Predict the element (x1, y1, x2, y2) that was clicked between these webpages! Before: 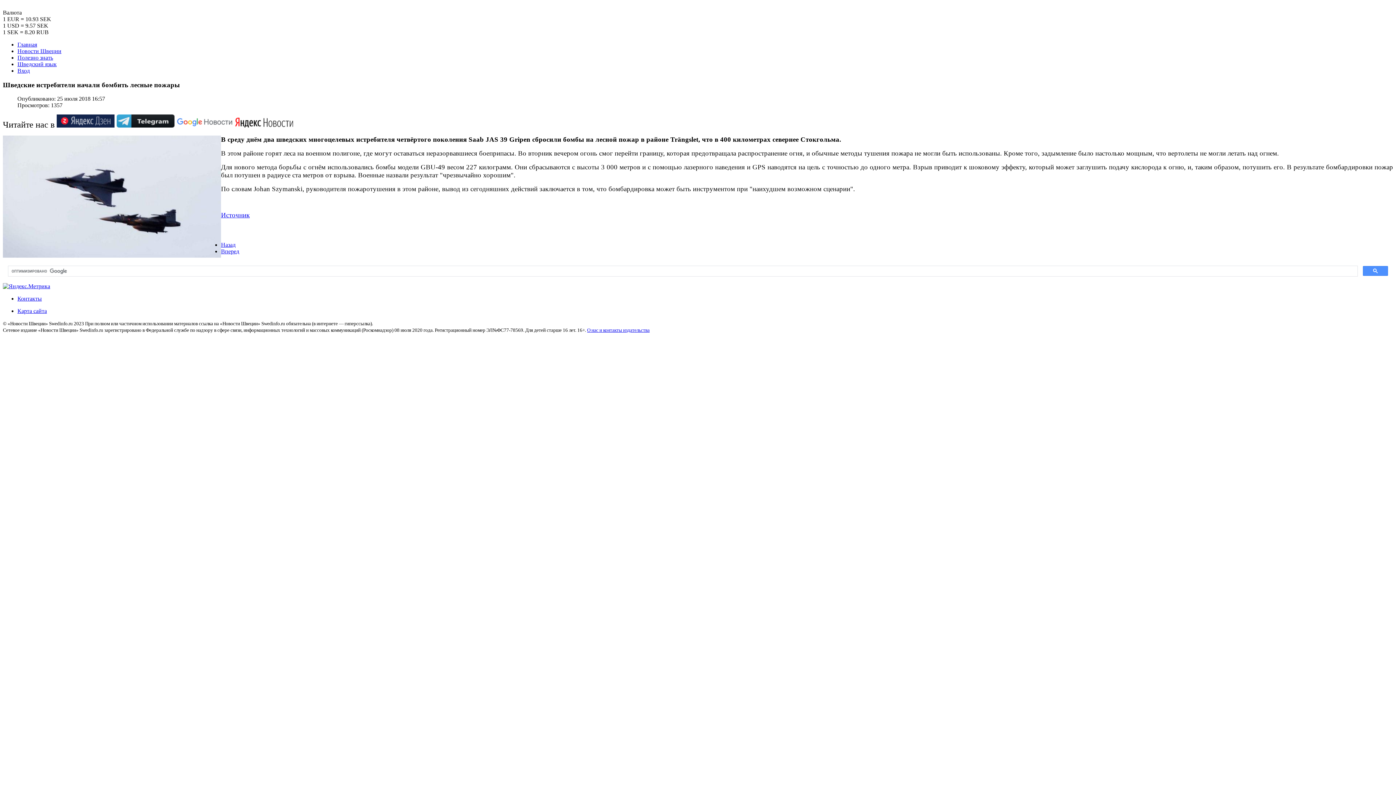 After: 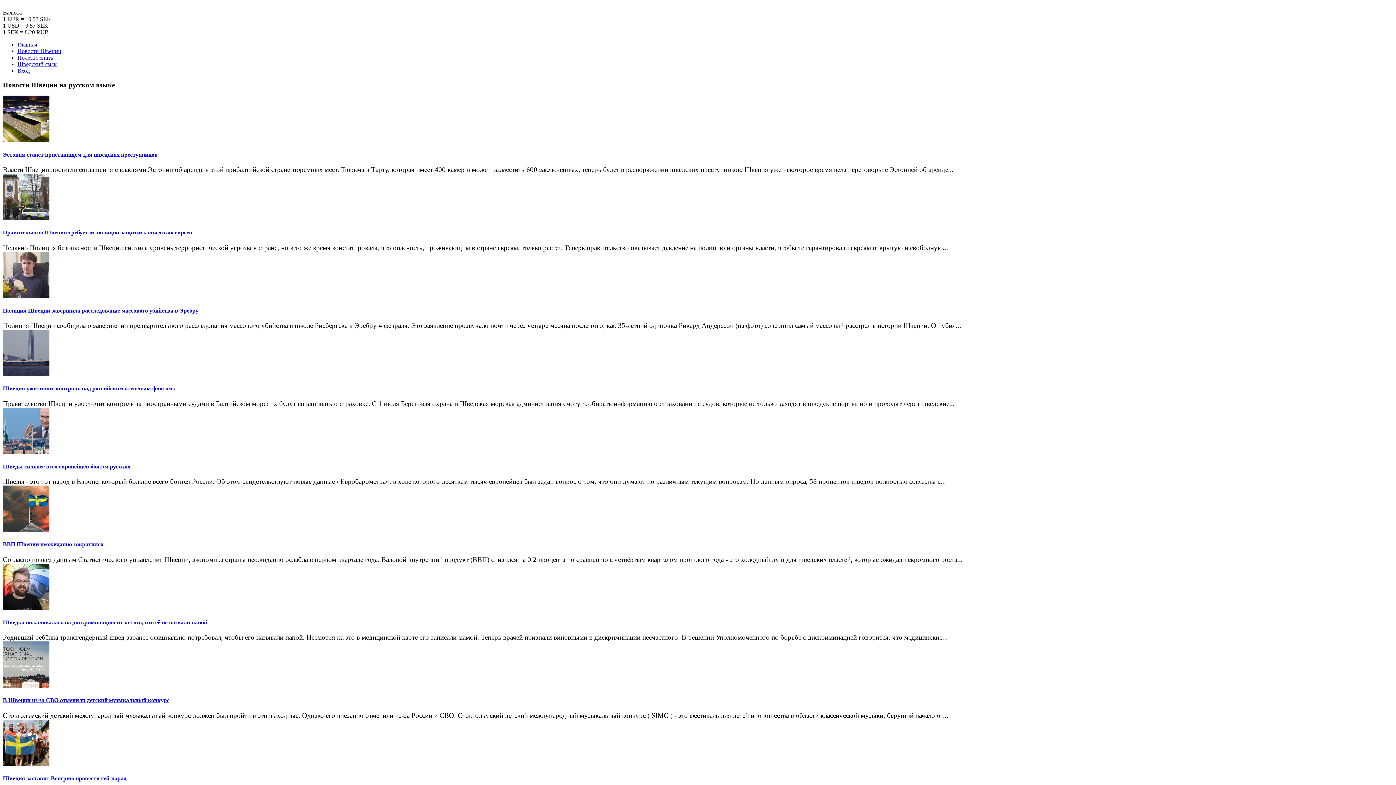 Action: label: Главная bbox: (17, 41, 37, 47)